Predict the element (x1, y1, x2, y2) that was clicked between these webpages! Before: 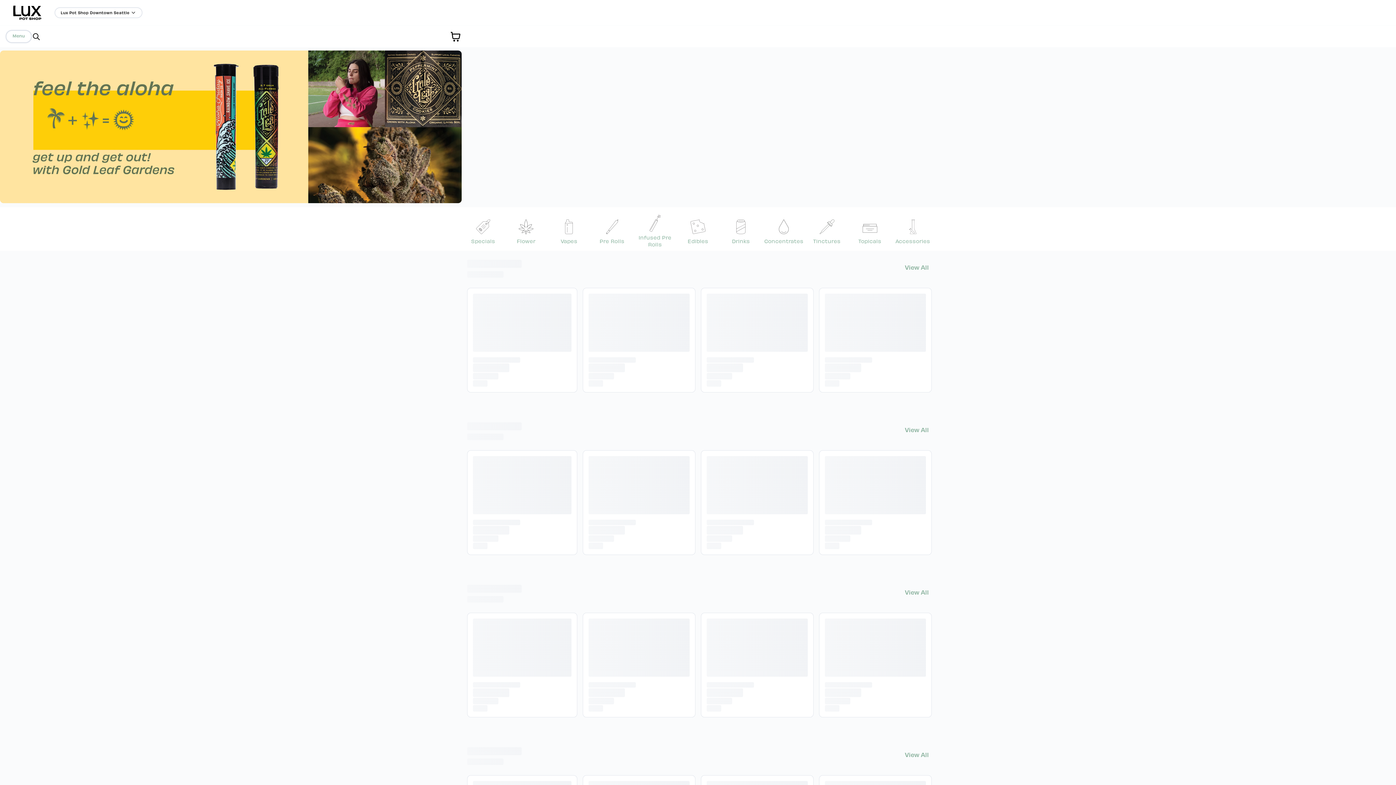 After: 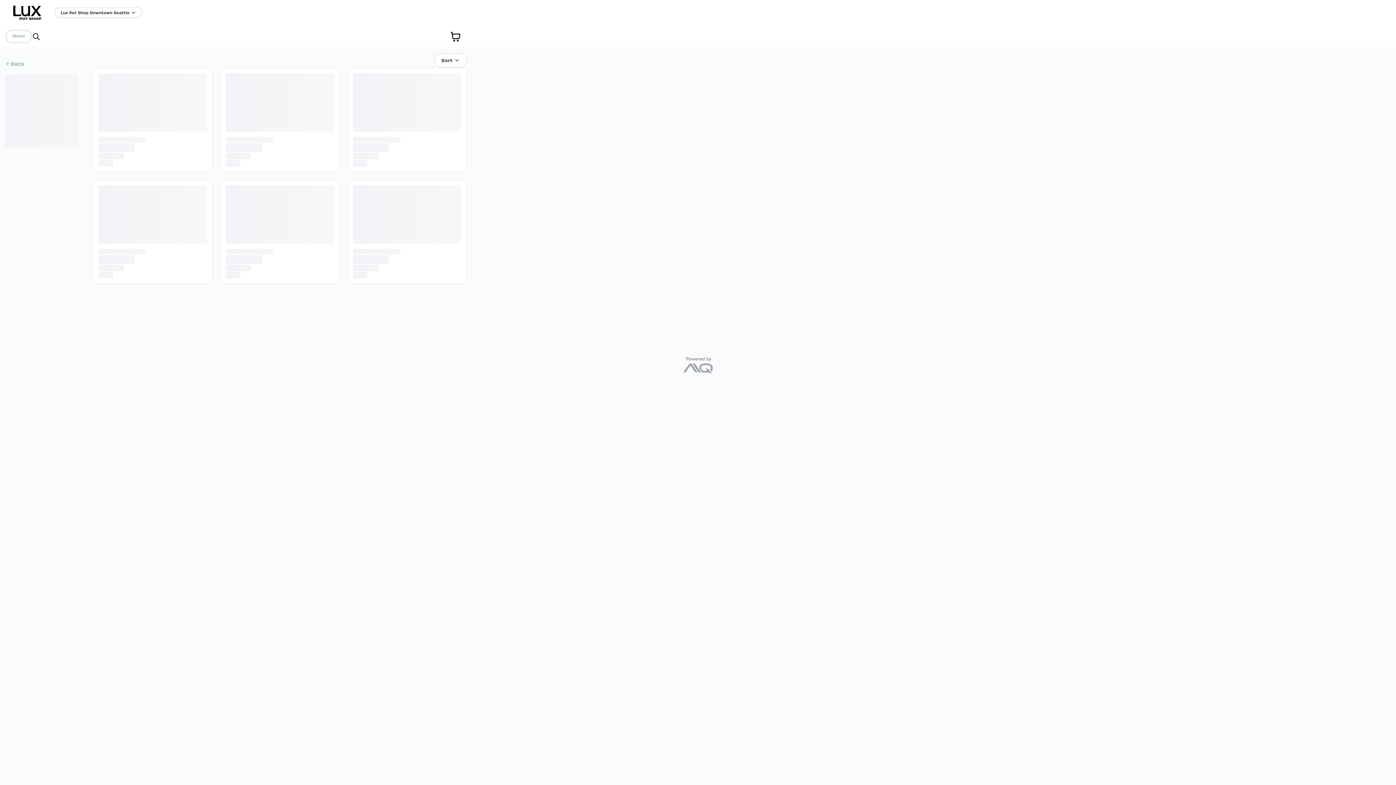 Action: bbox: (858, 217, 881, 244) label: Topicals